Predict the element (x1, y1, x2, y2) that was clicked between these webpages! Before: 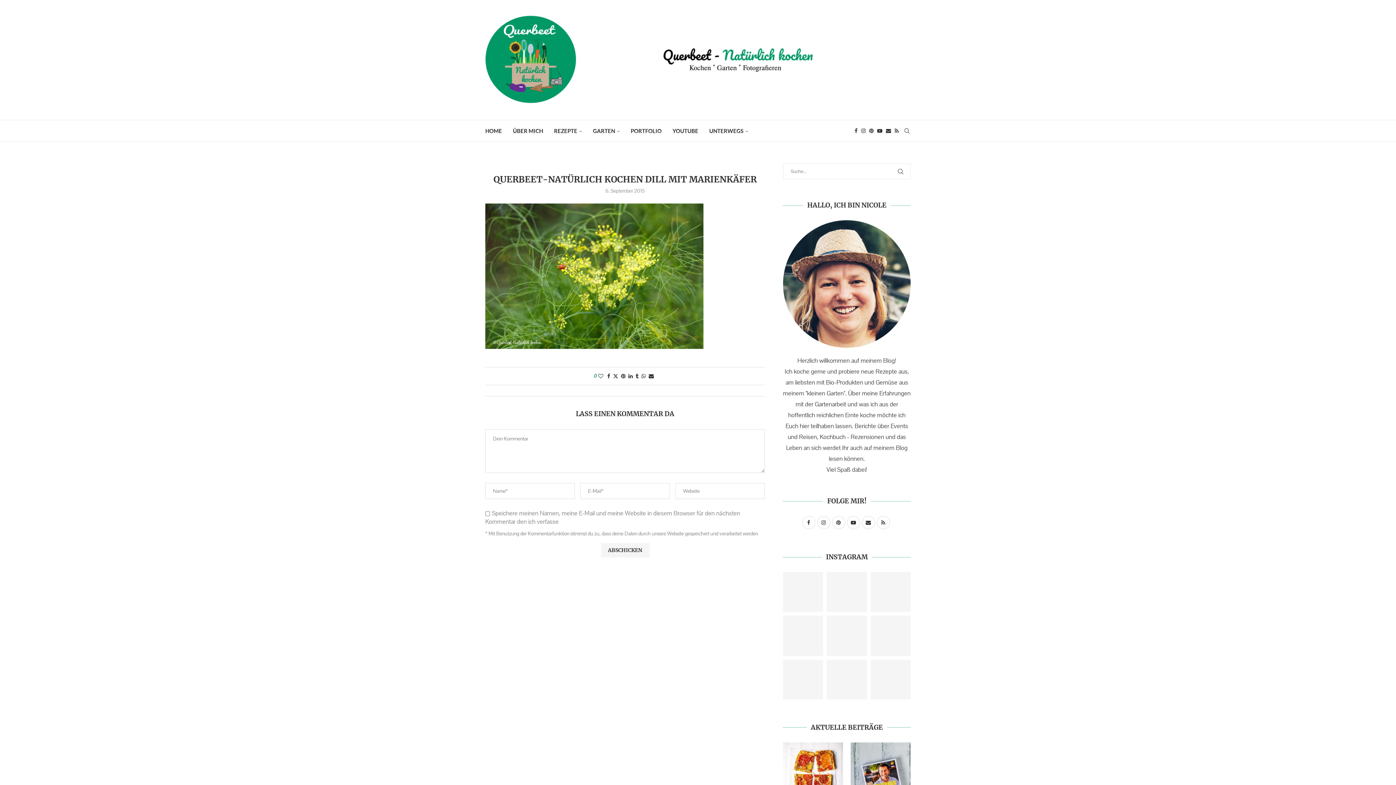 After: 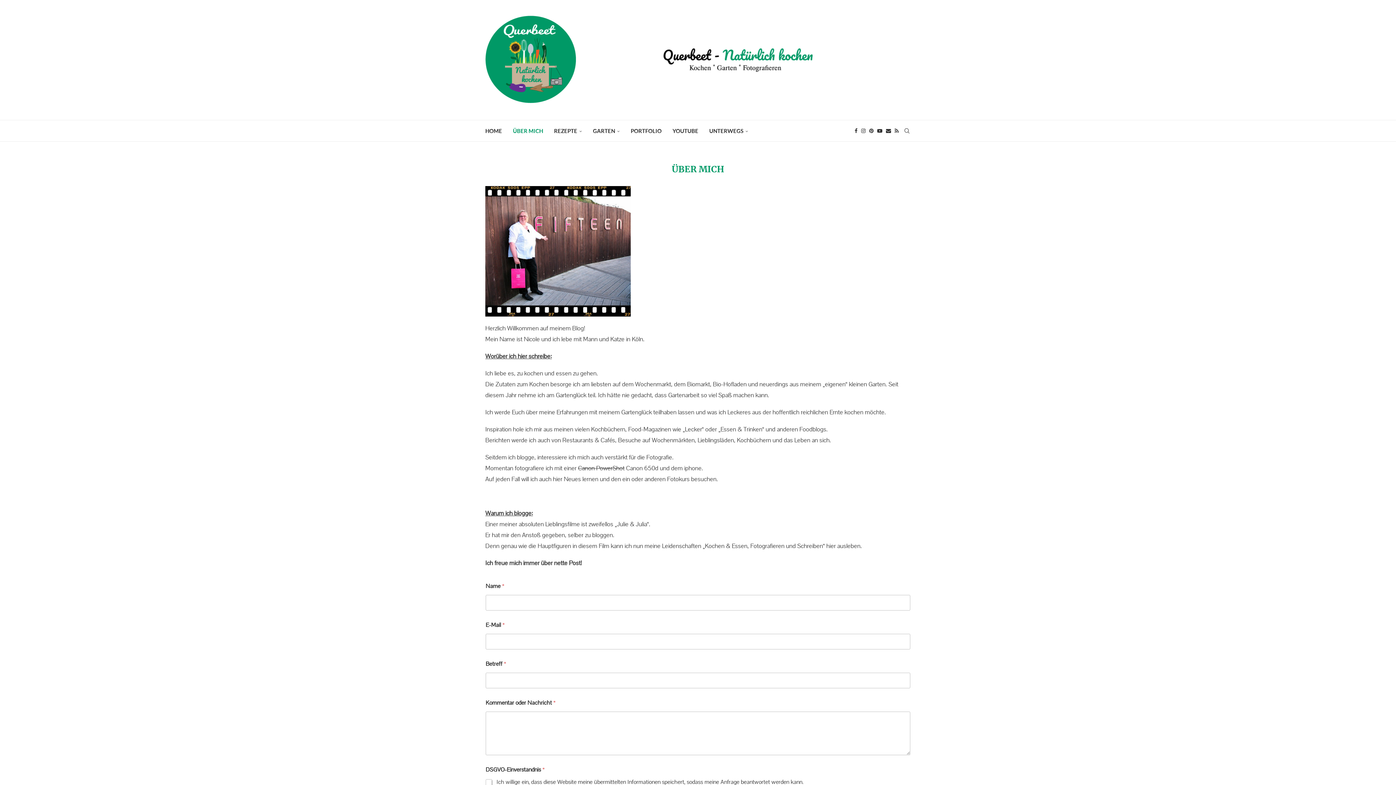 Action: bbox: (783, 220, 910, 228)